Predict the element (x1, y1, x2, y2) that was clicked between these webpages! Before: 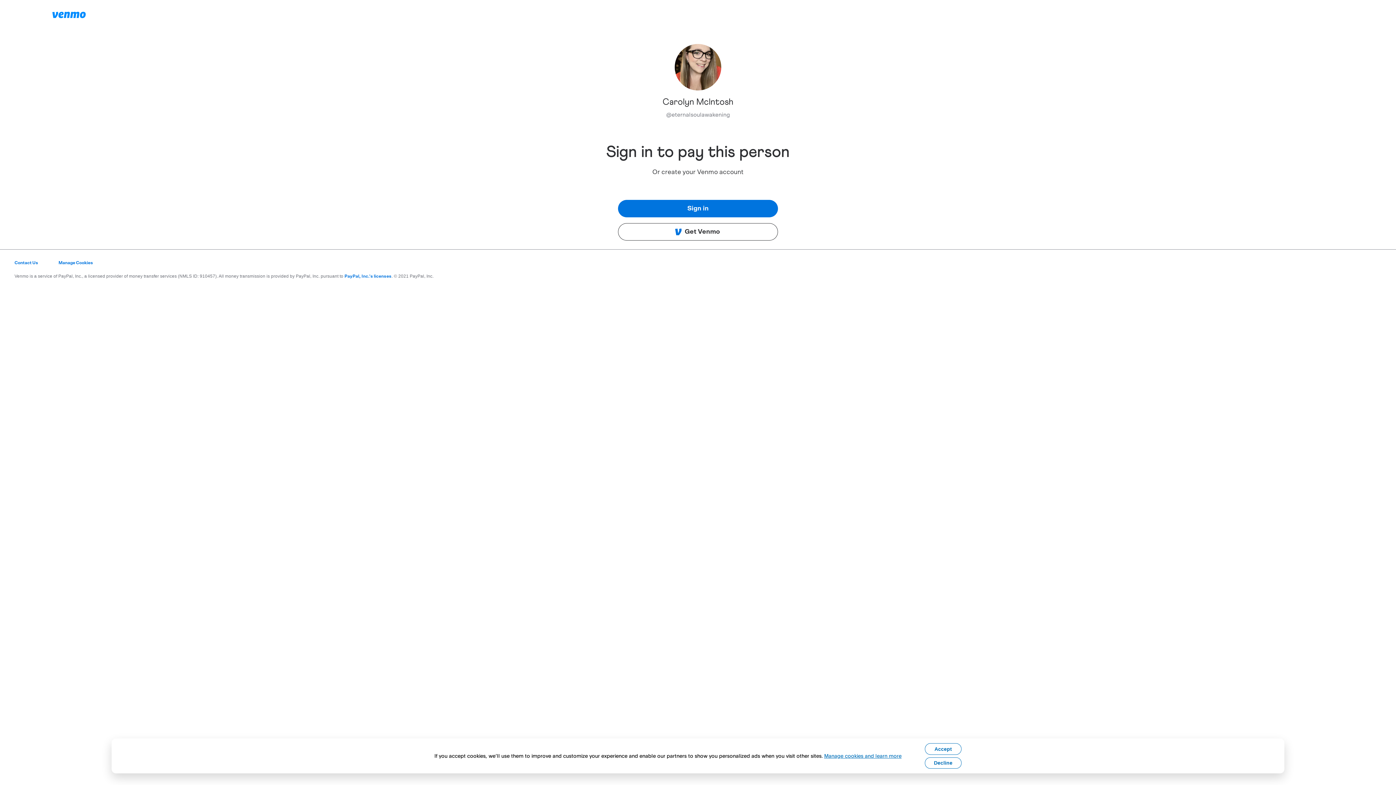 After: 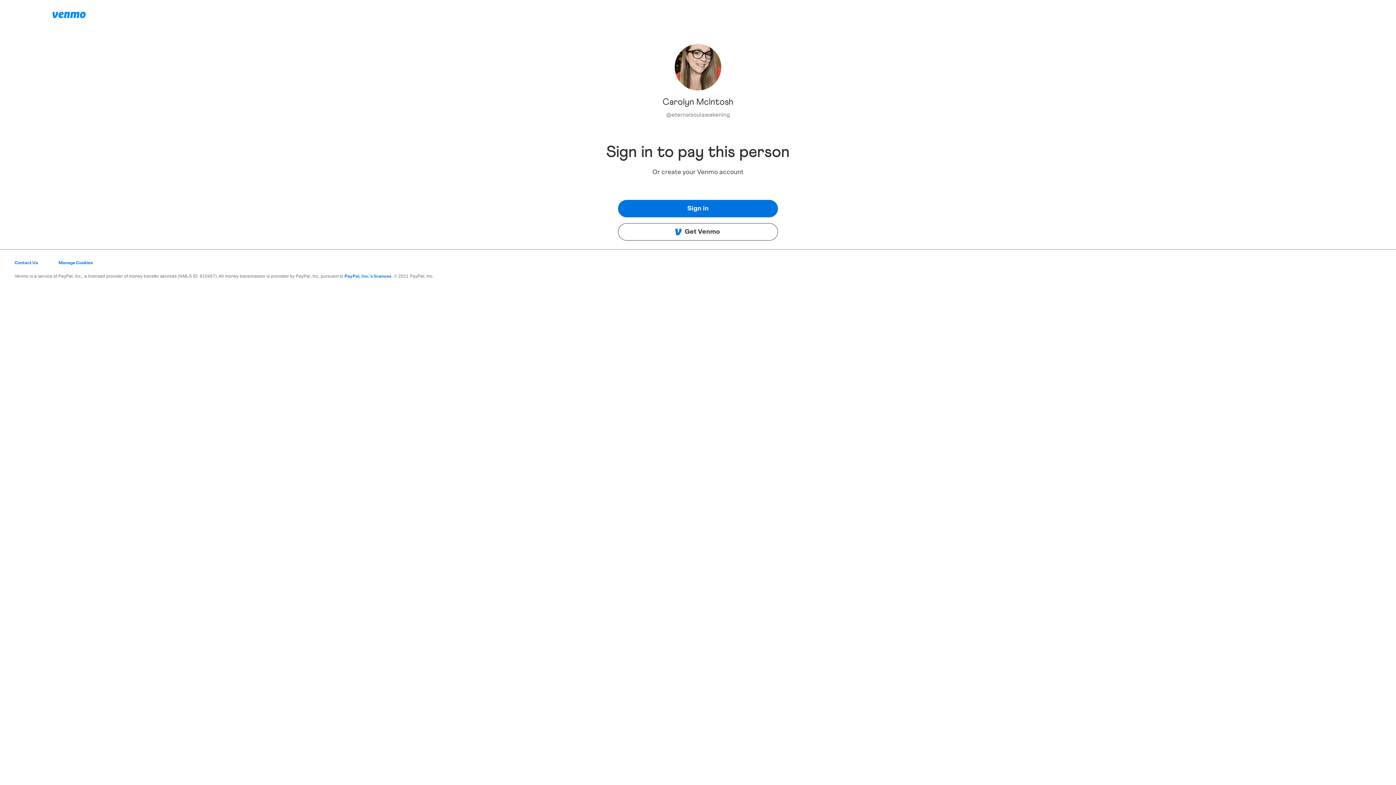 Action: label: Accept bbox: (925, 743, 961, 755)